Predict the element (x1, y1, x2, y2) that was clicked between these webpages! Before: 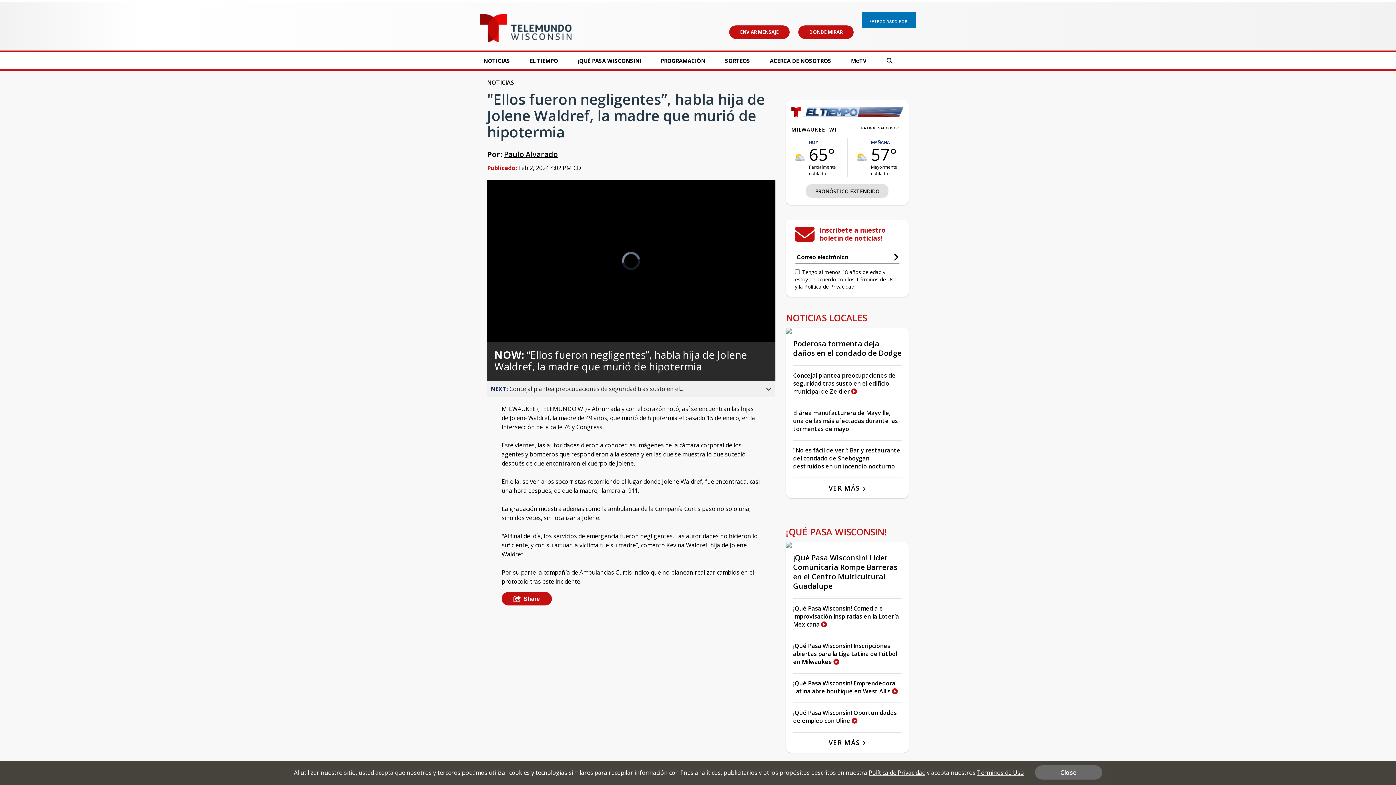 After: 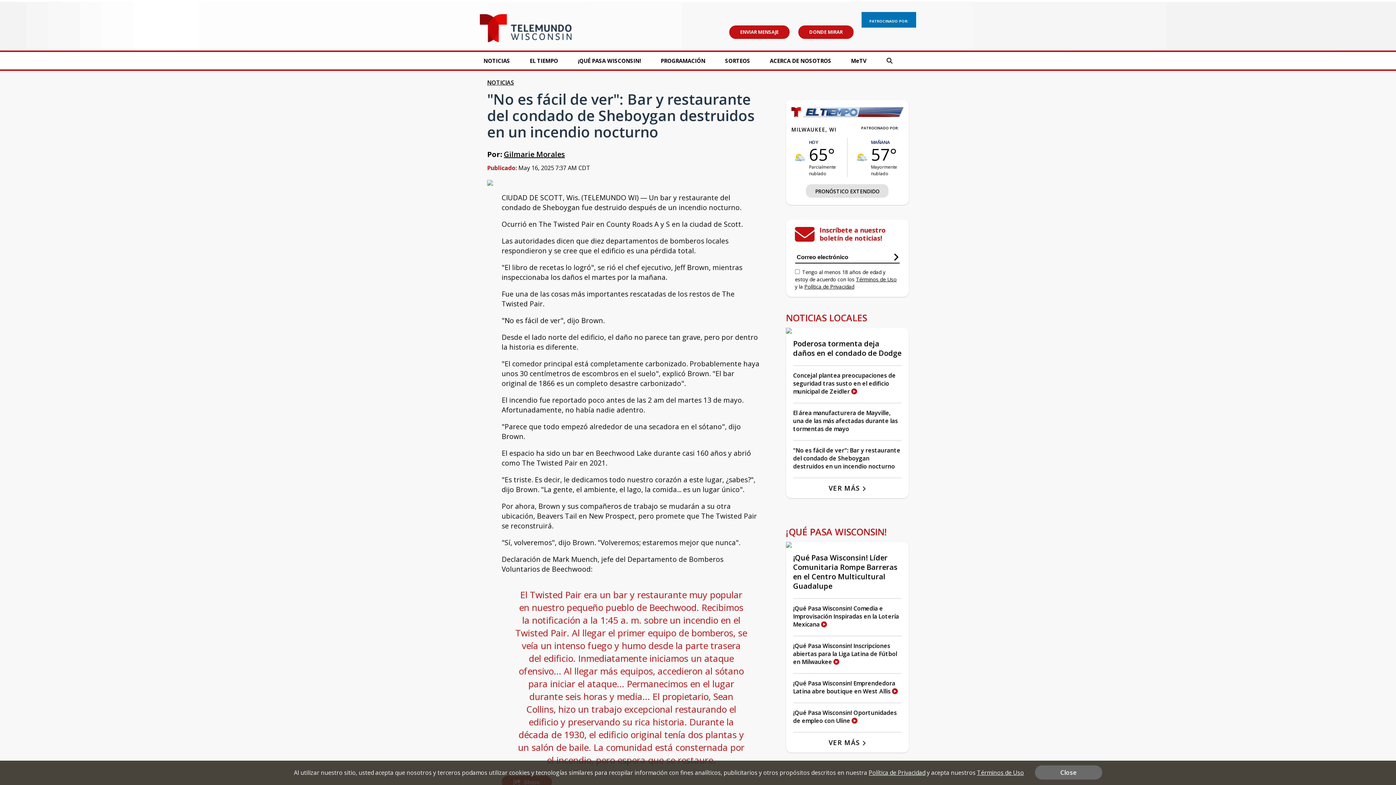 Action: label: "No es fácil de ver": Bar y restaurante del condado de Sheboygan destruidos en un incendio nocturno bbox: (793, 447, 900, 471)